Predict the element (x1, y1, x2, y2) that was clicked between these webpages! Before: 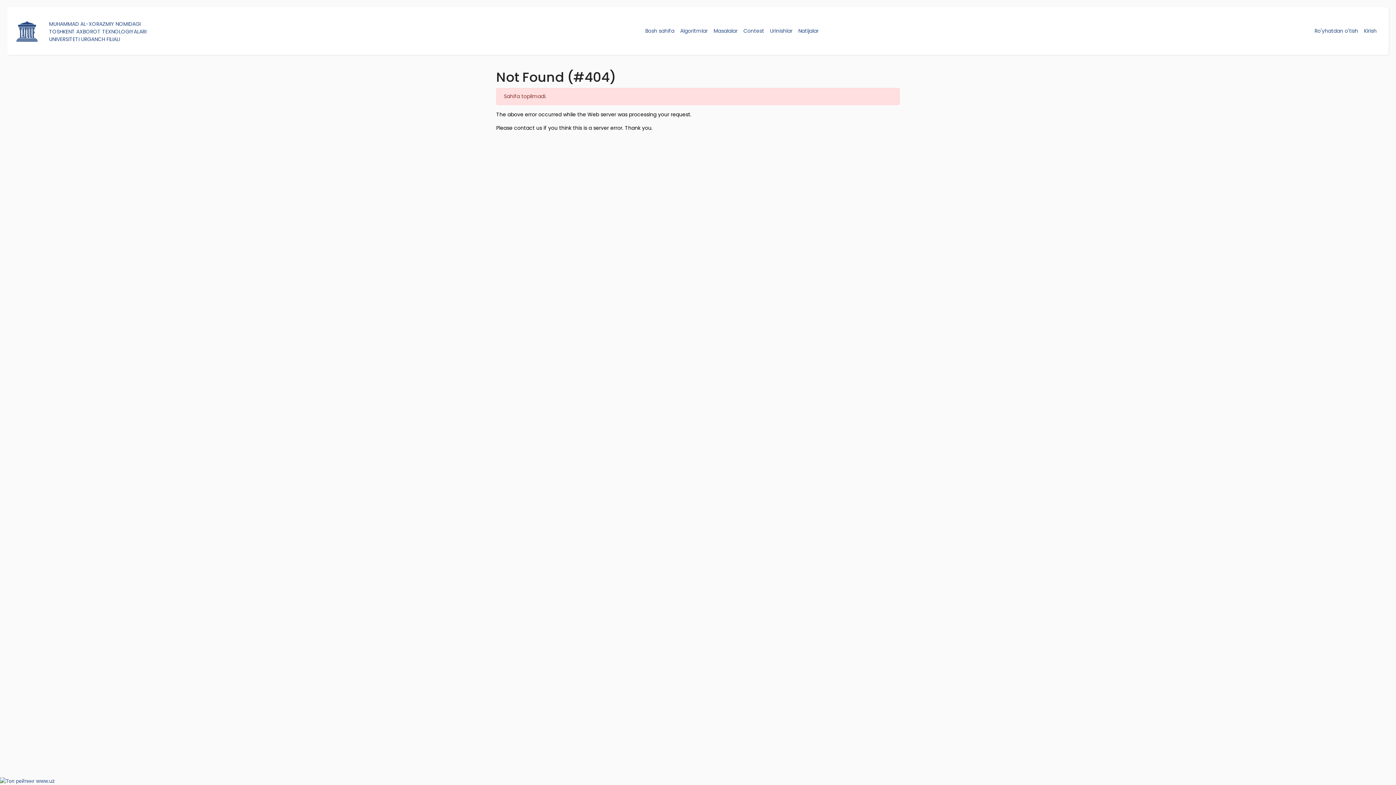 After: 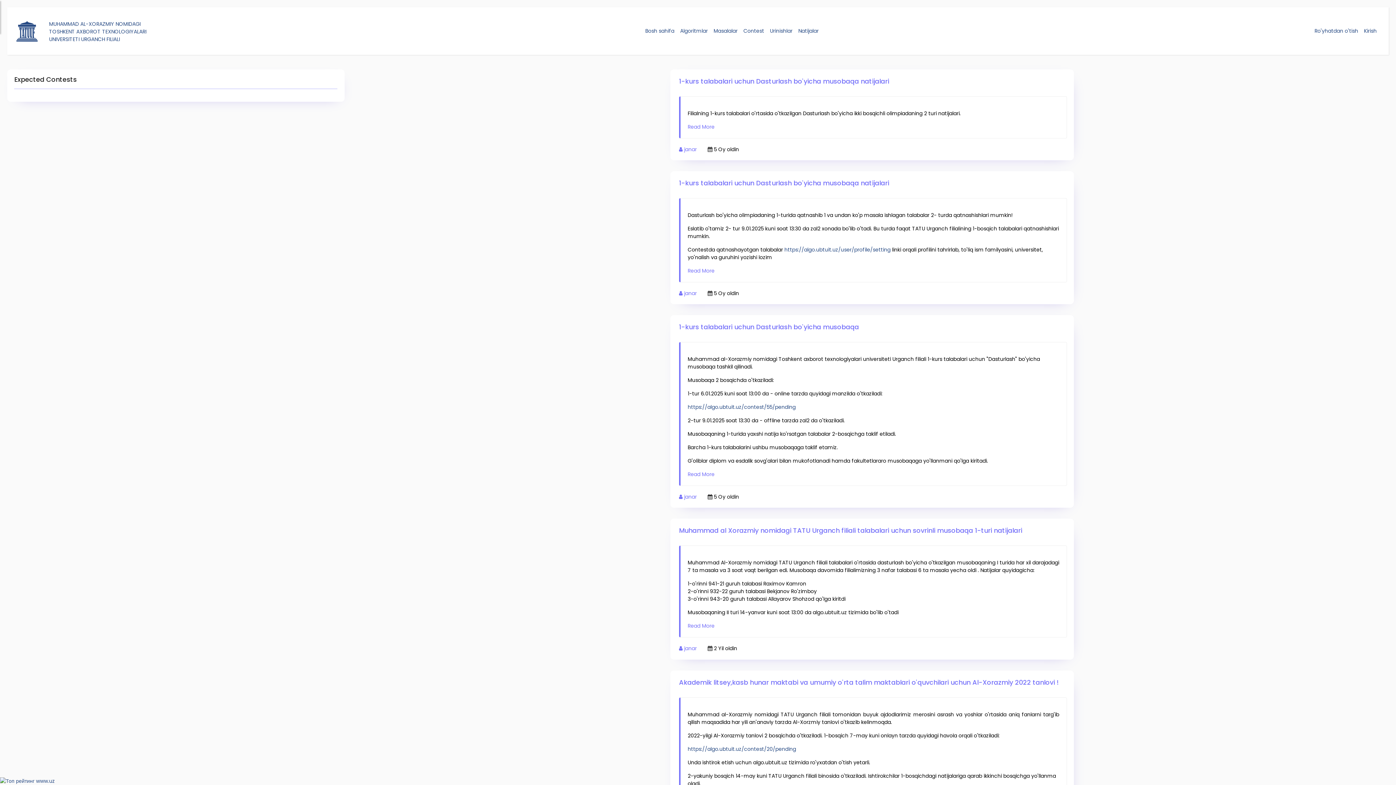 Action: label: MUHAMMAD AL-XORAZMIY NOMIDAGI
TOSHKENT AXBOROT TEXNOLOGIYALARI
UNIVERSITETI URGANCH FILIALI bbox: (16, 12, 146, 49)